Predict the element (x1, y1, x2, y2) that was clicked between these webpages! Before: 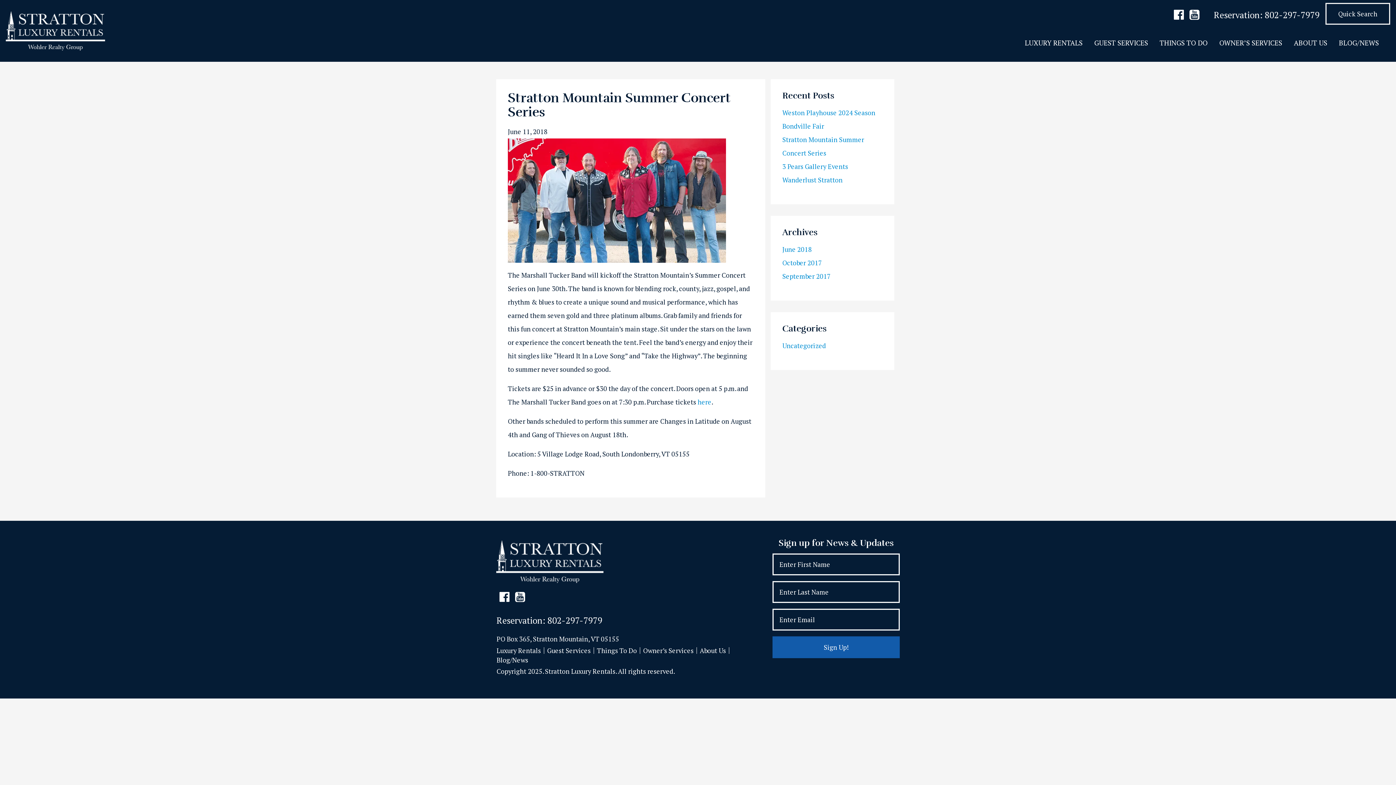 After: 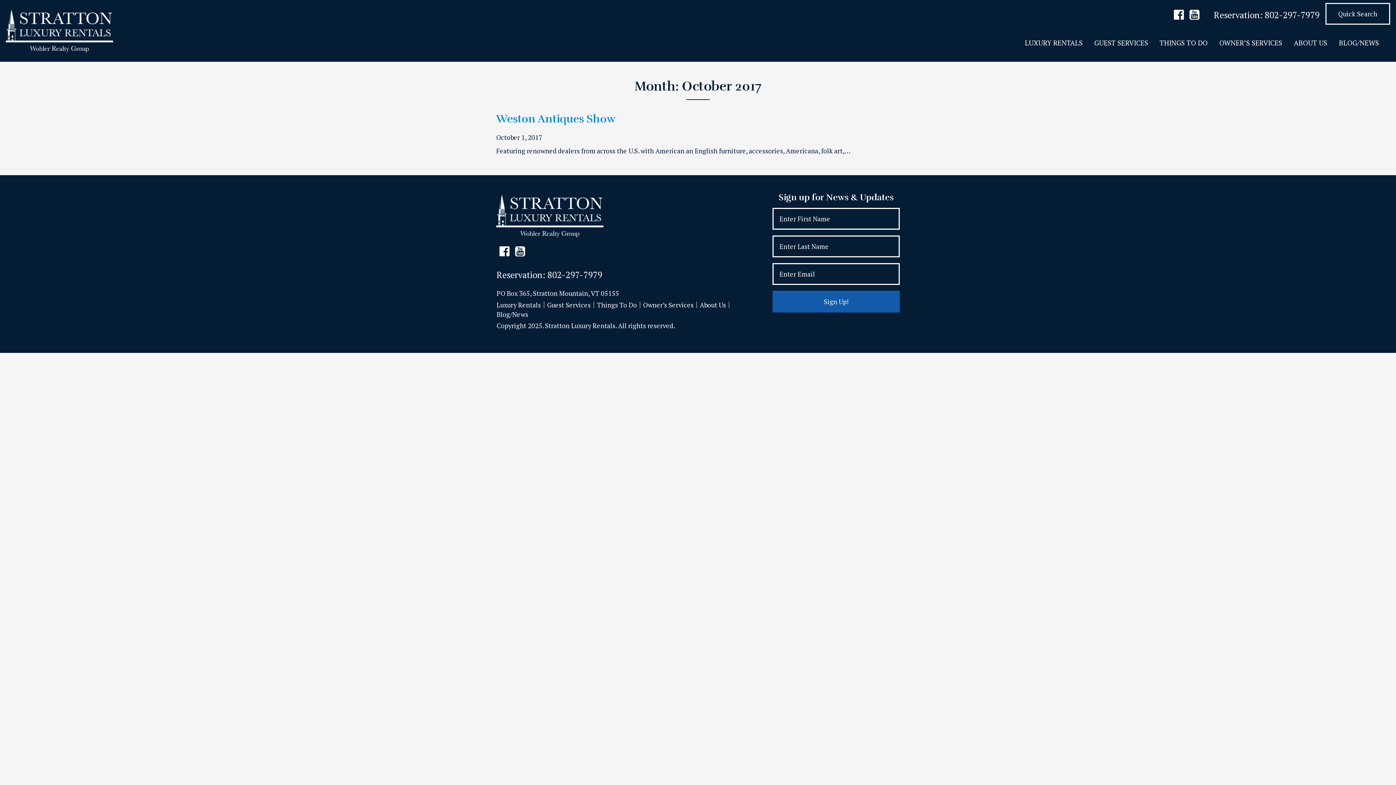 Action: bbox: (782, 258, 822, 267) label: October 2017